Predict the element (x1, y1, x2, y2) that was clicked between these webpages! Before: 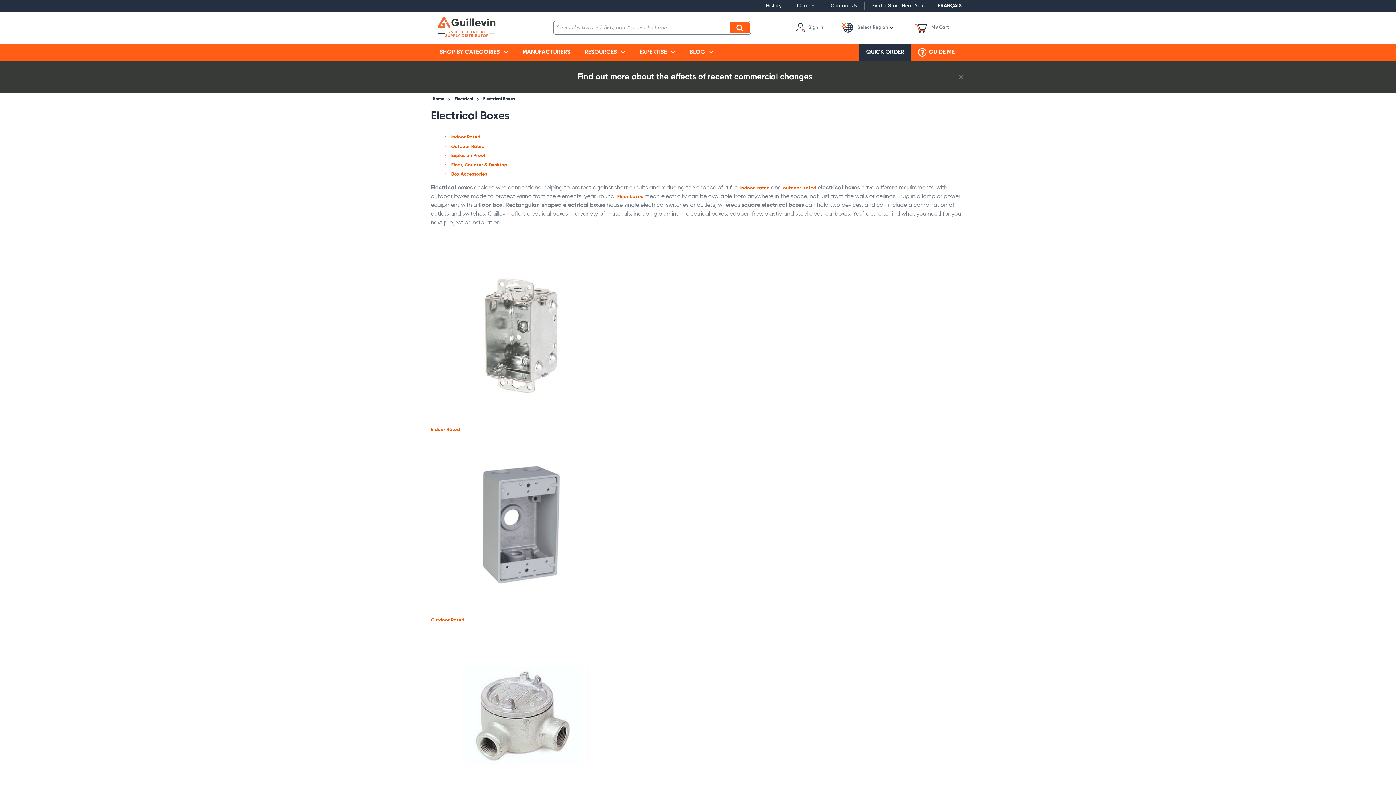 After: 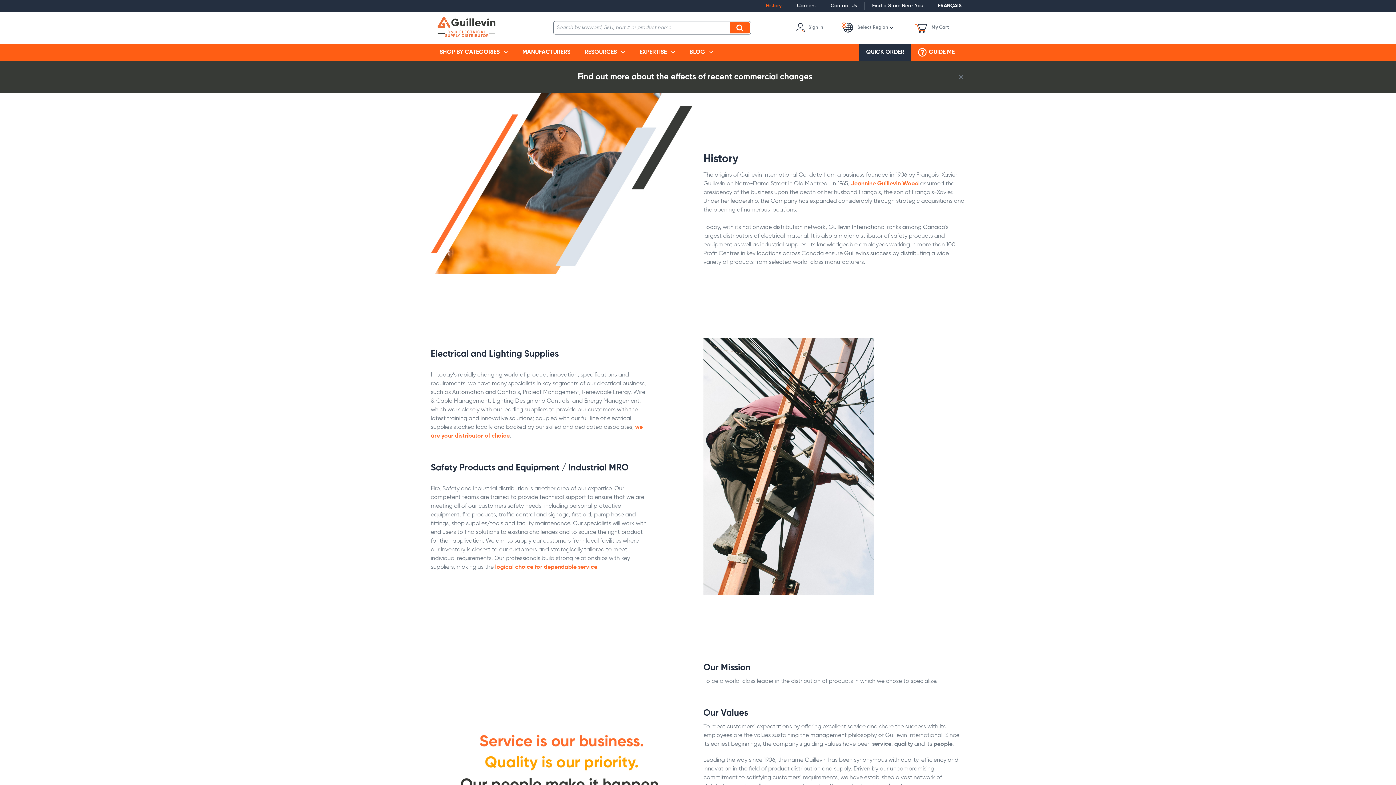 Action: bbox: (761, 0, 786, 11) label: History